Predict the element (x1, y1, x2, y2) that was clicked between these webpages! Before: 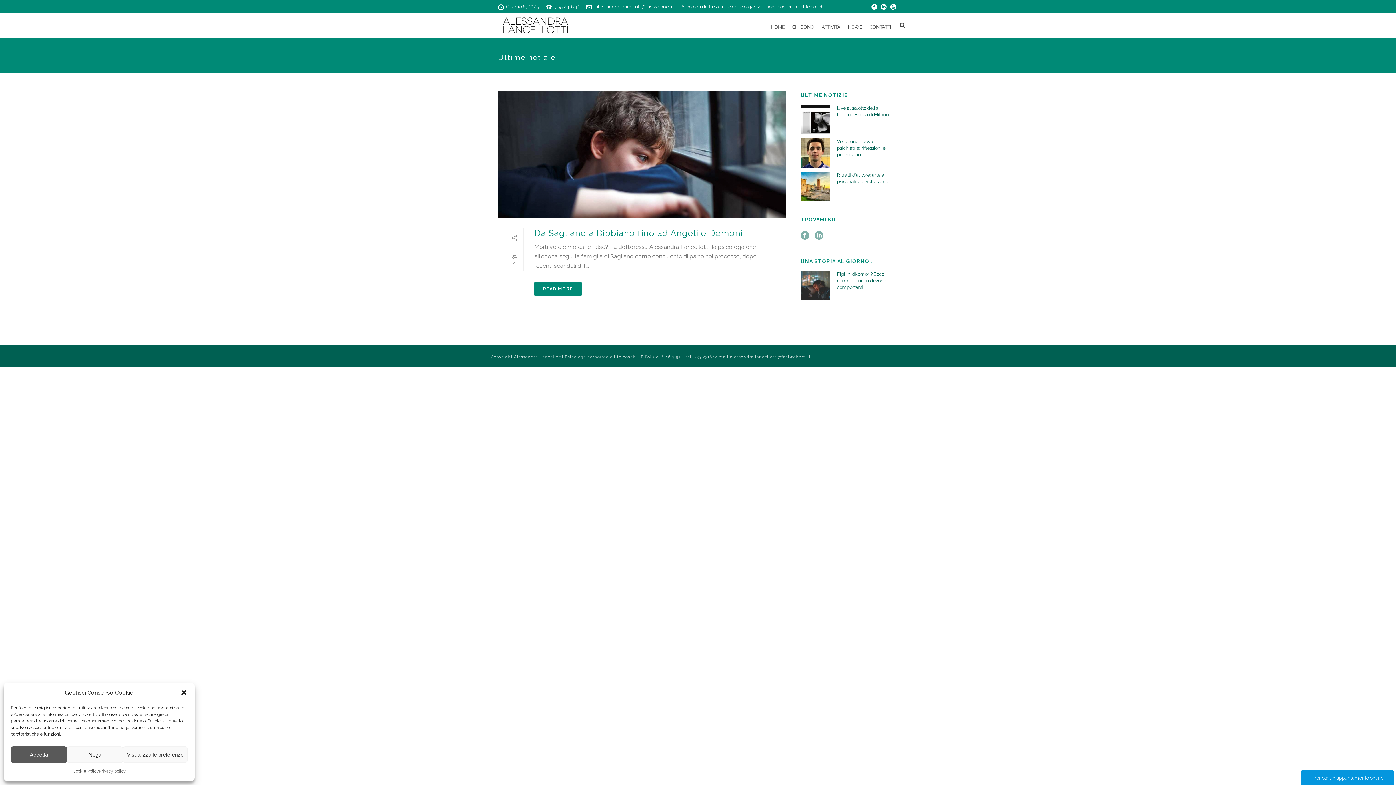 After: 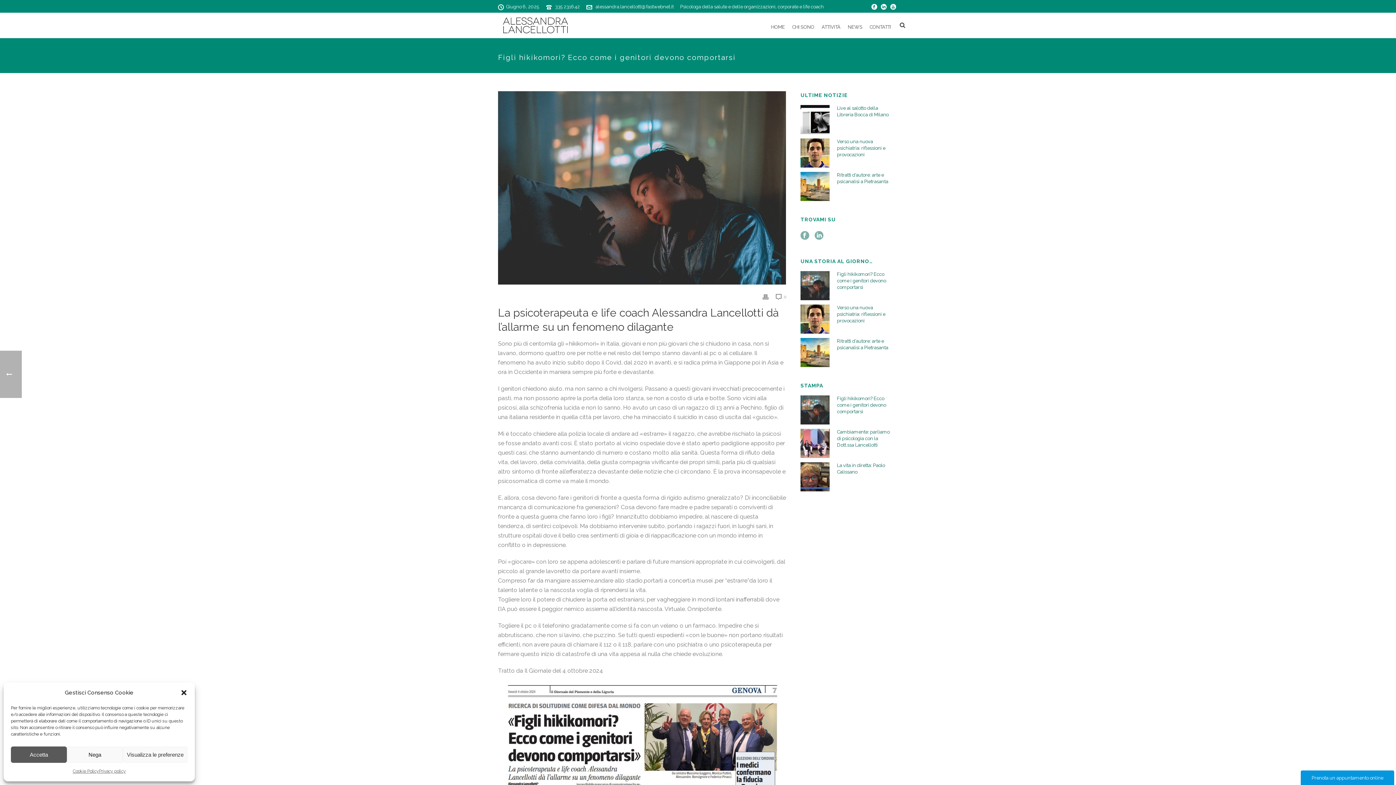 Action: bbox: (837, 271, 894, 290) label: Figli hikikomori? Ecco come i genitori devono comportarsi